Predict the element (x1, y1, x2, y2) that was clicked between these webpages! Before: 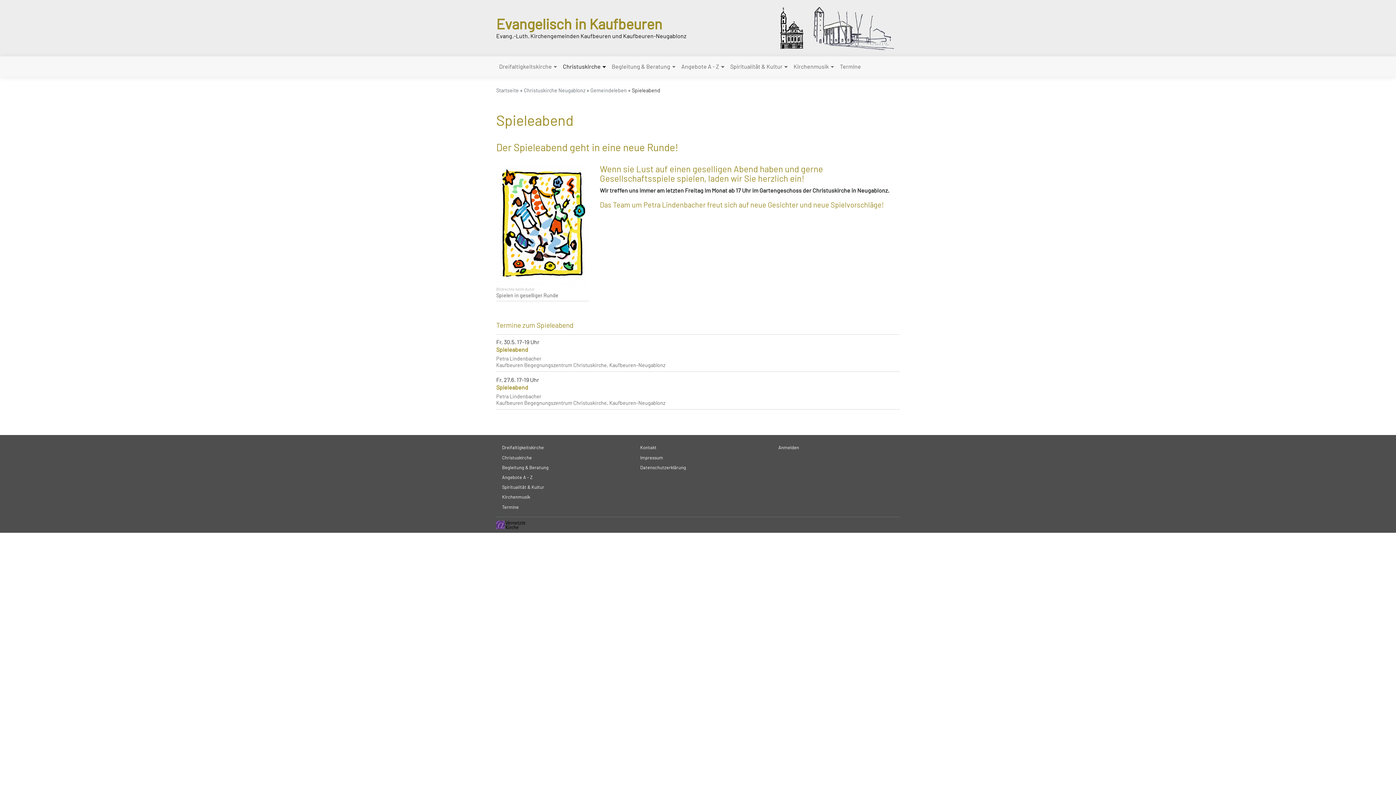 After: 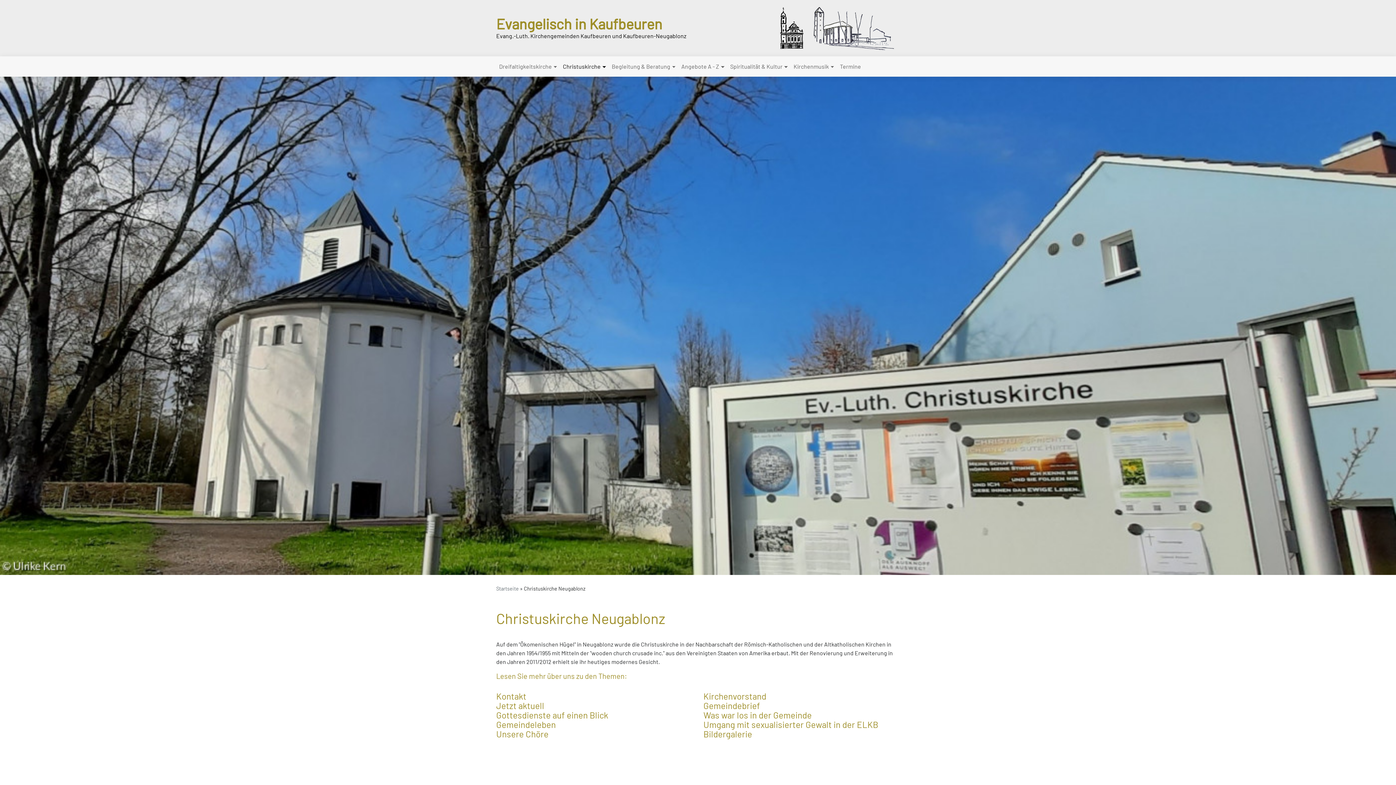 Action: label: Christuskirche Neugablonz bbox: (524, 87, 585, 93)